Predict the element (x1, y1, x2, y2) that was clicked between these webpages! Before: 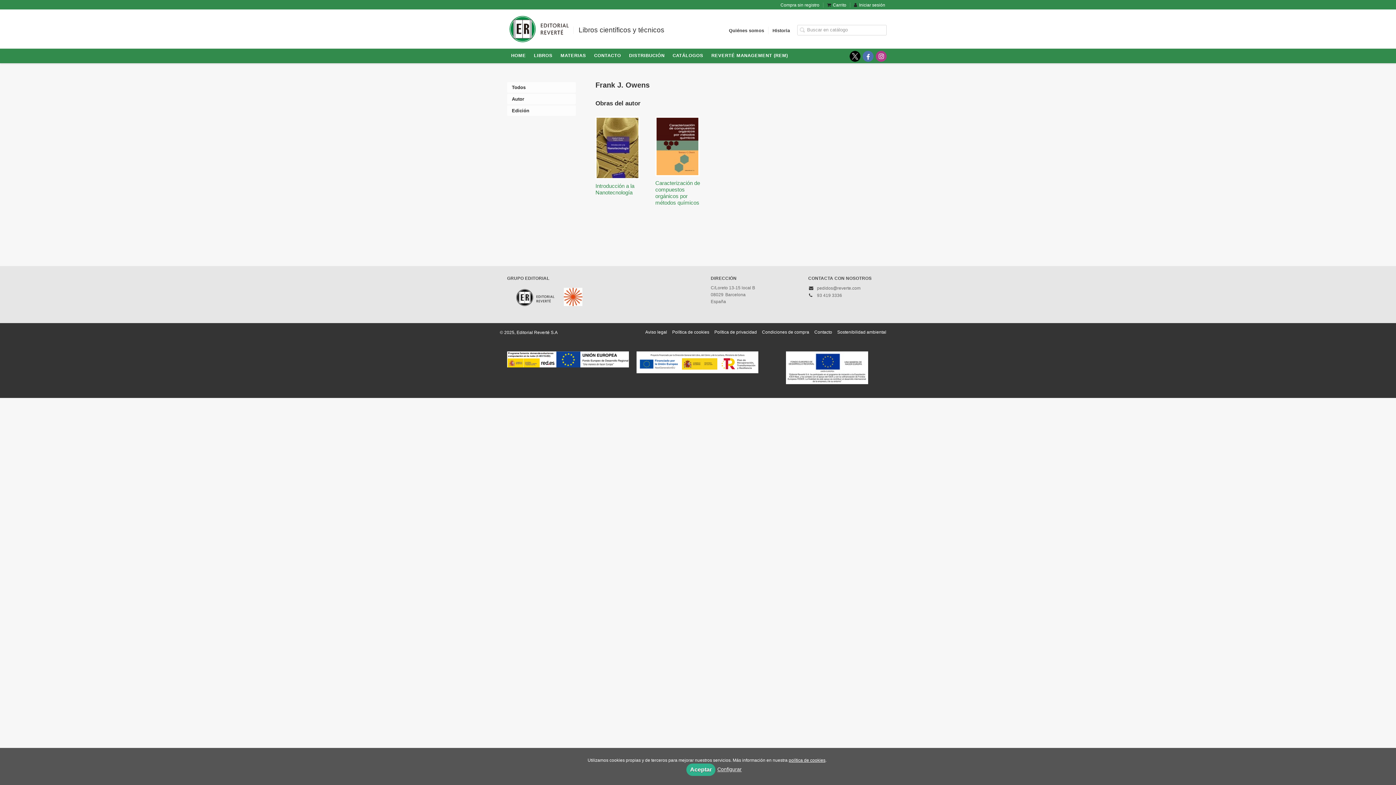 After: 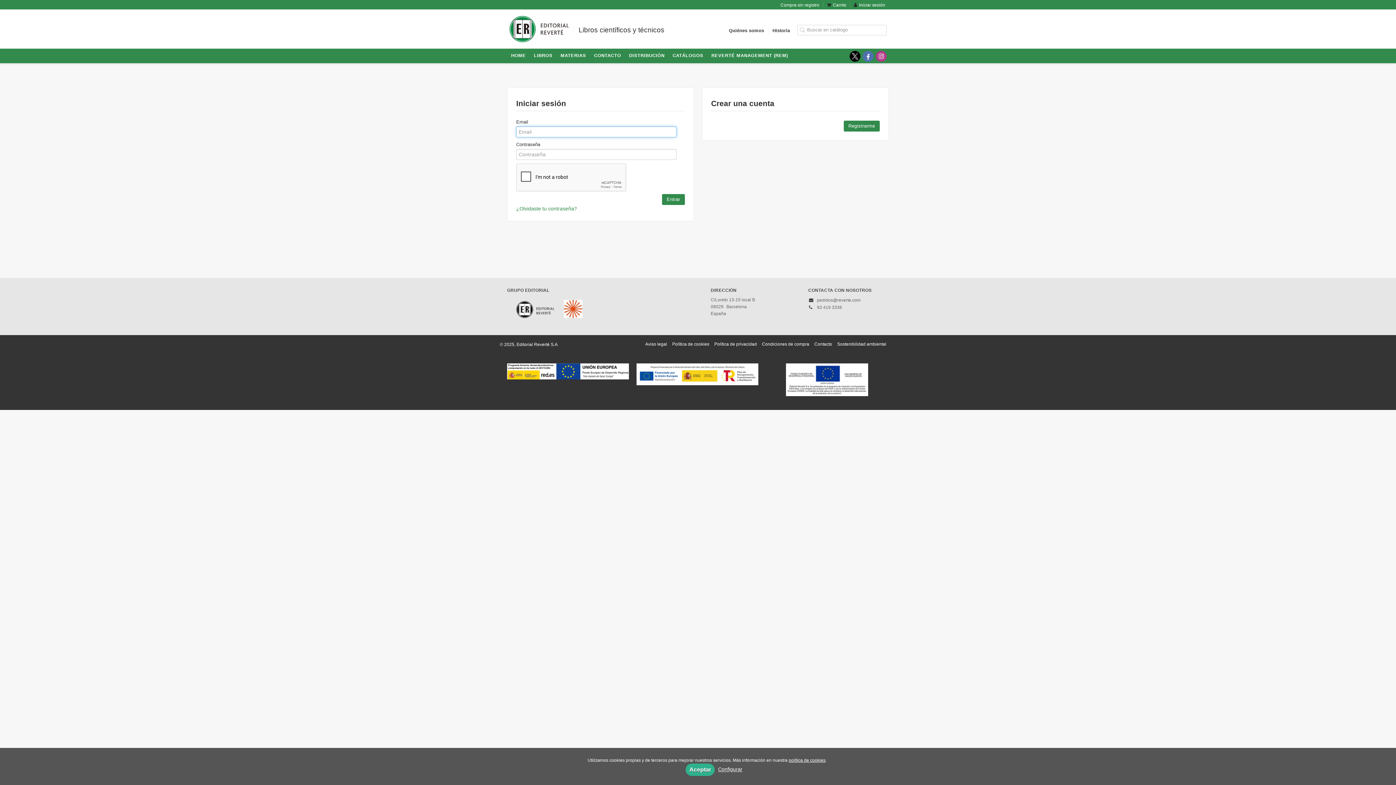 Action: label: Iniciar sesión bbox: (850, 2, 889, 7)